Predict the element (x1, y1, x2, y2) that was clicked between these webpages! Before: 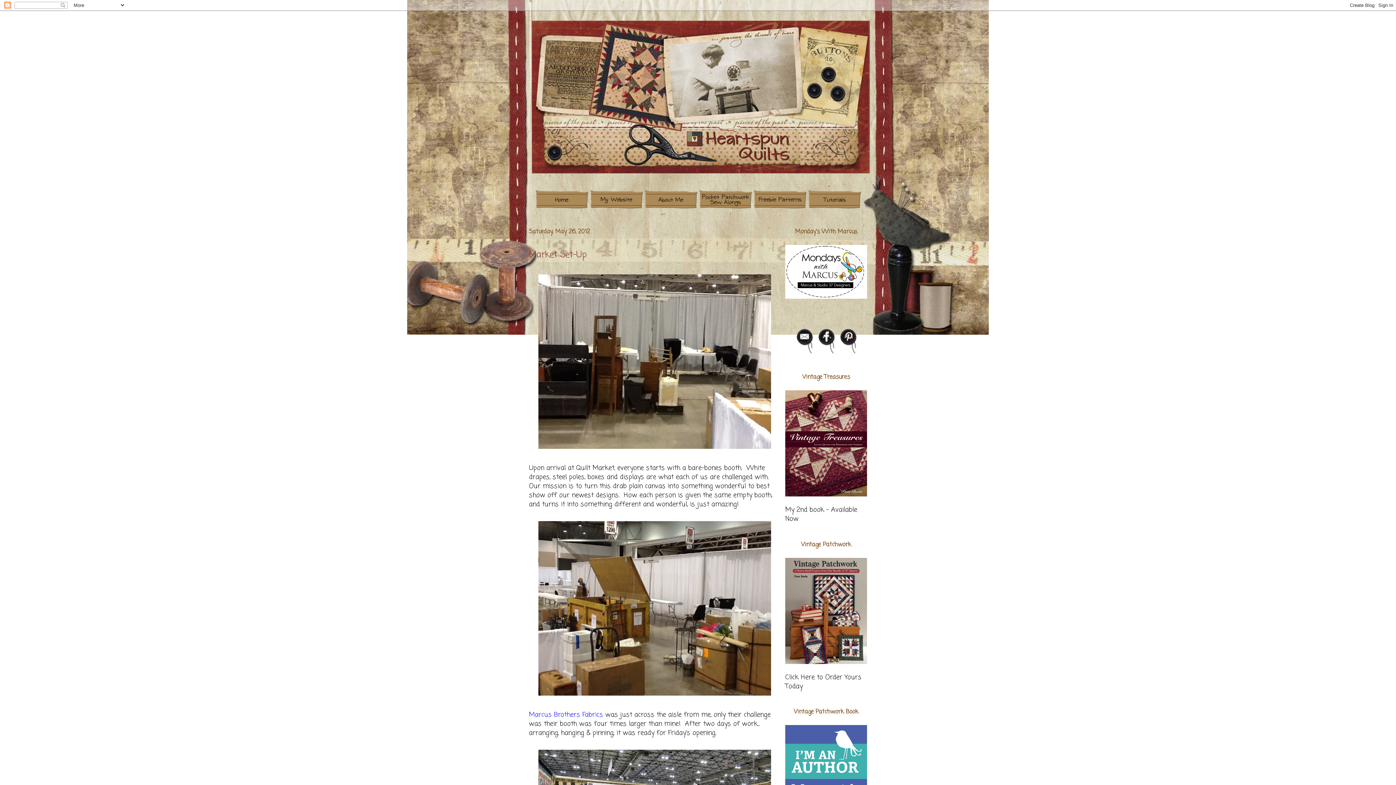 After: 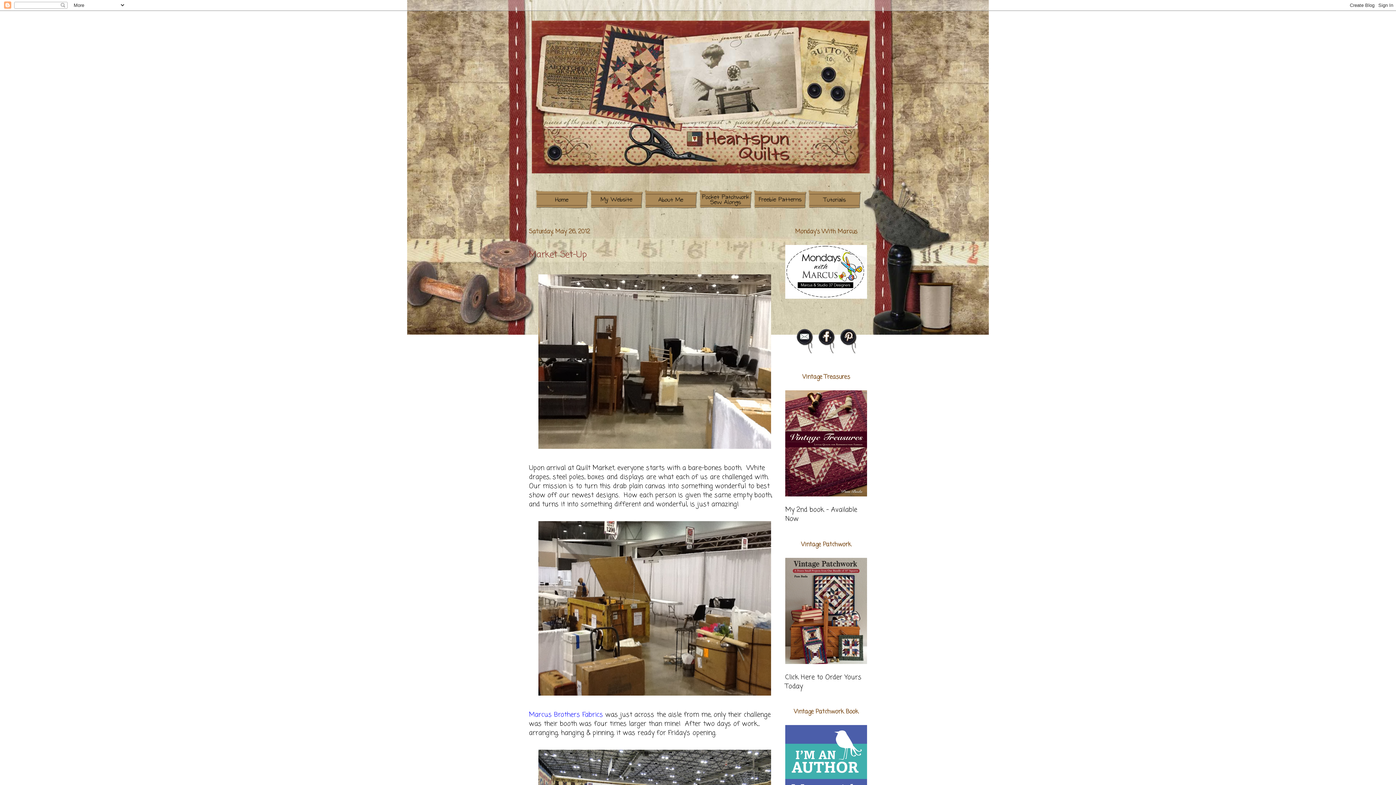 Action: bbox: (815, 346, 837, 356)